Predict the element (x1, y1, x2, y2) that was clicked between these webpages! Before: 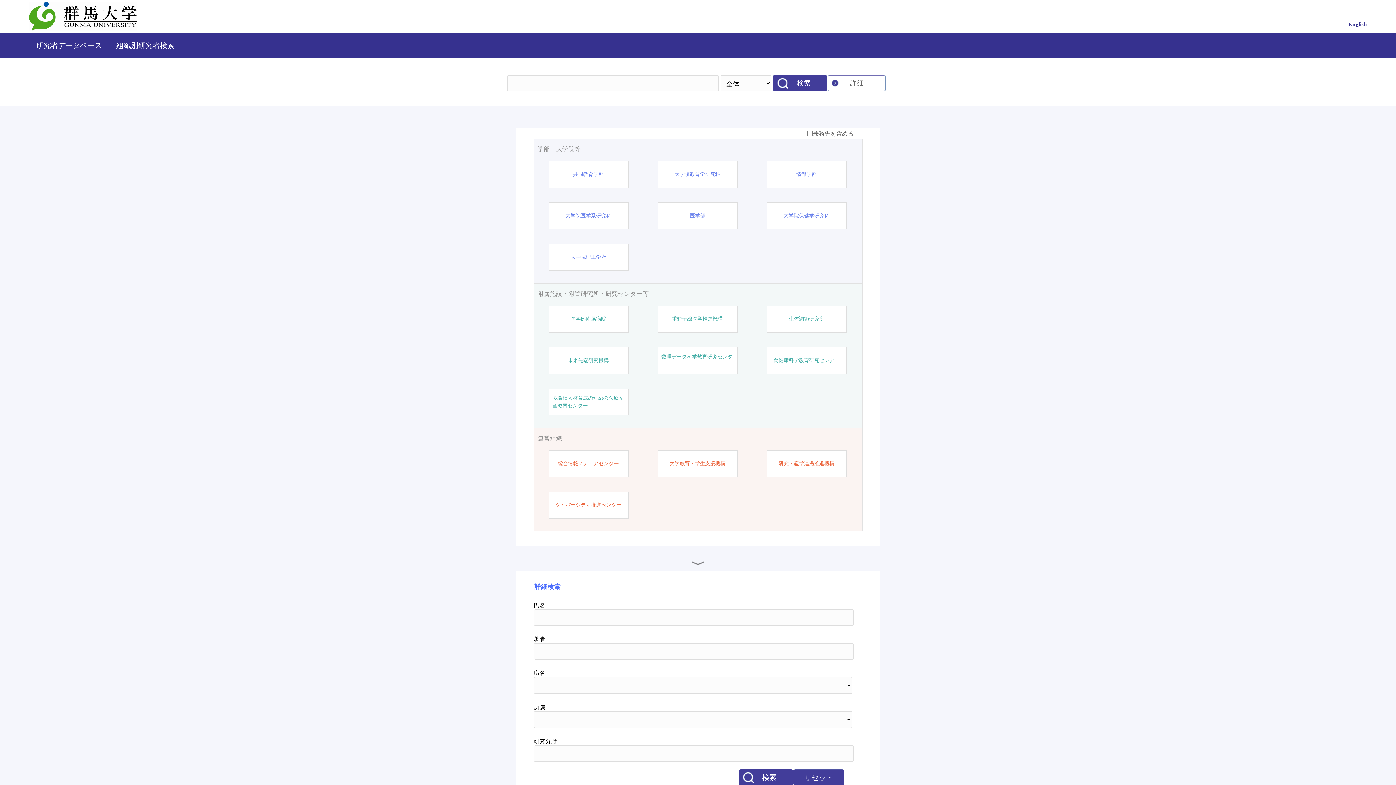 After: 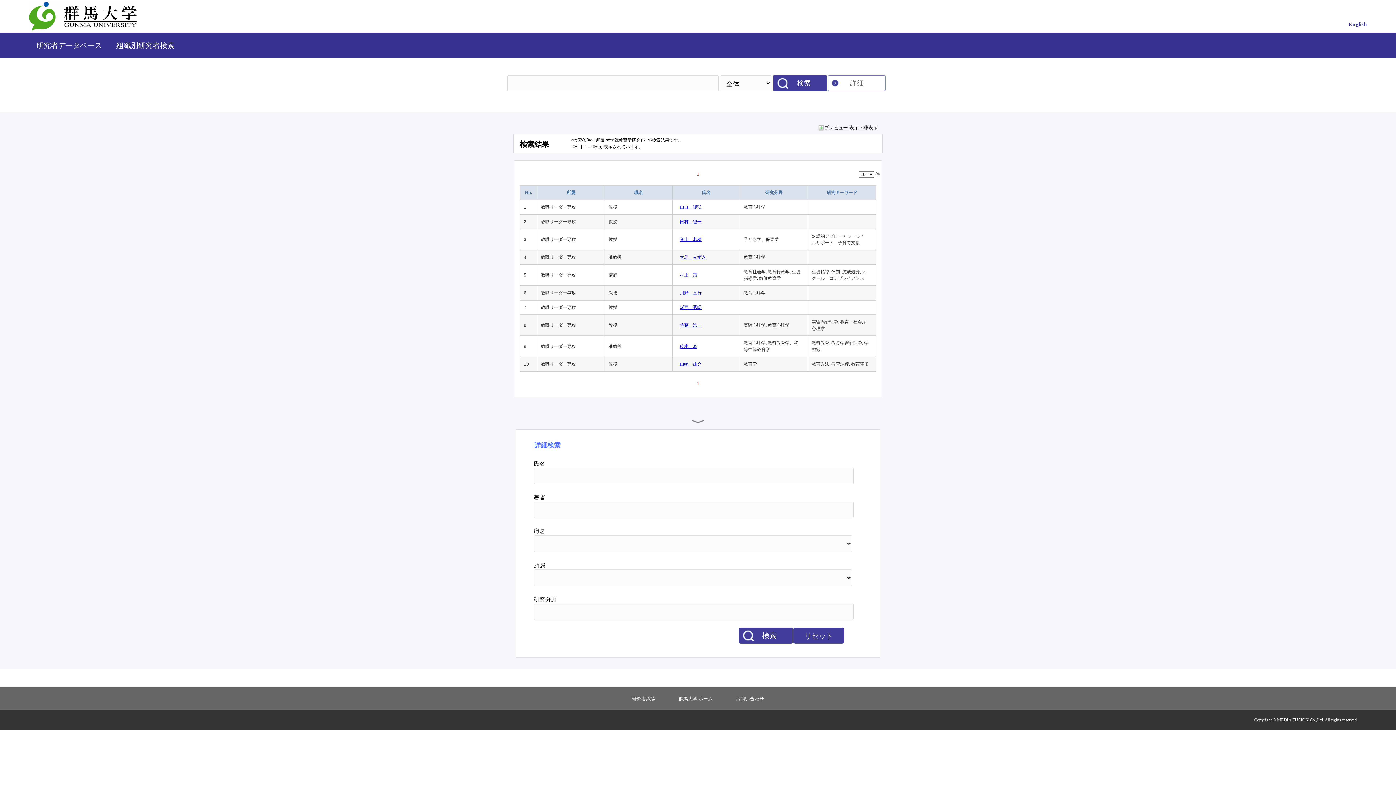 Action: label: 大学院教育学研究科 bbox: (674, 170, 720, 178)